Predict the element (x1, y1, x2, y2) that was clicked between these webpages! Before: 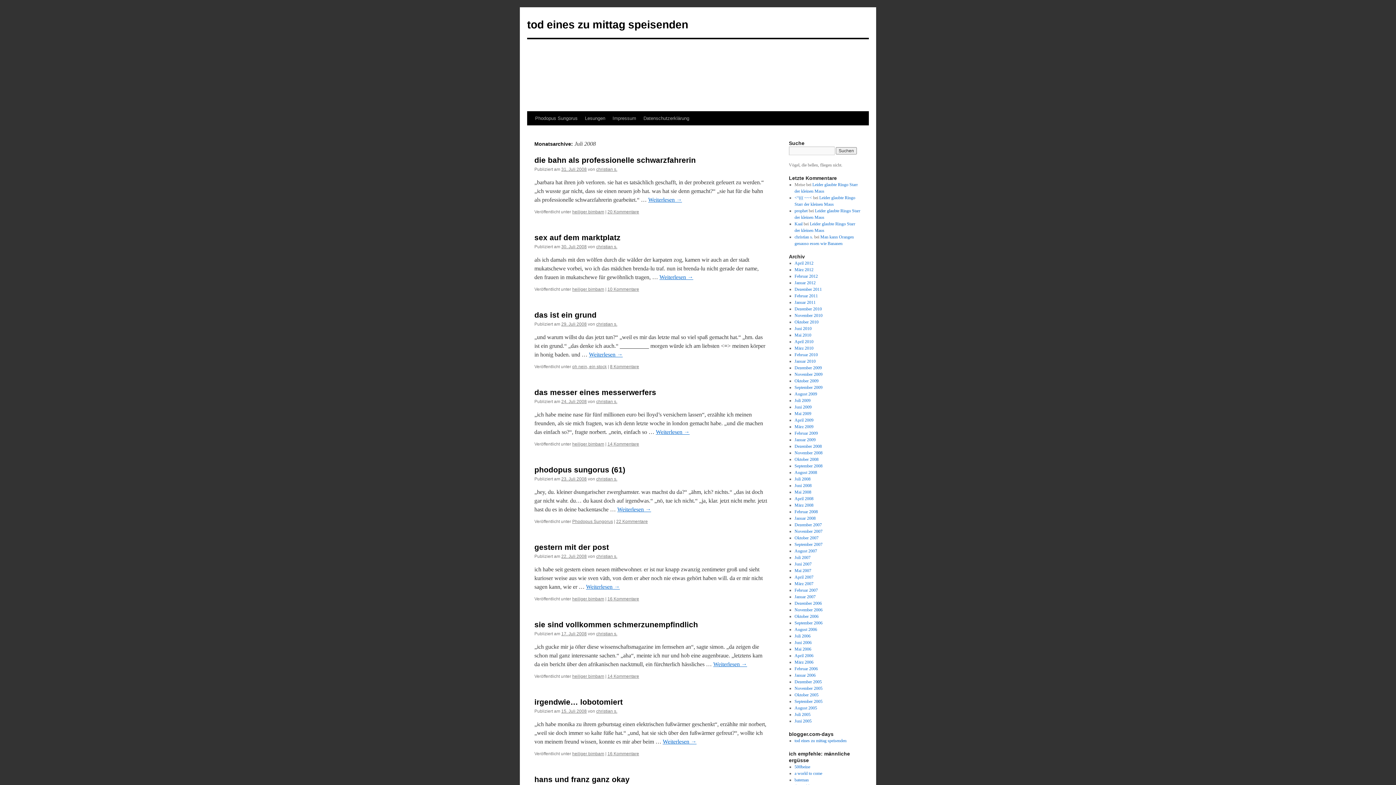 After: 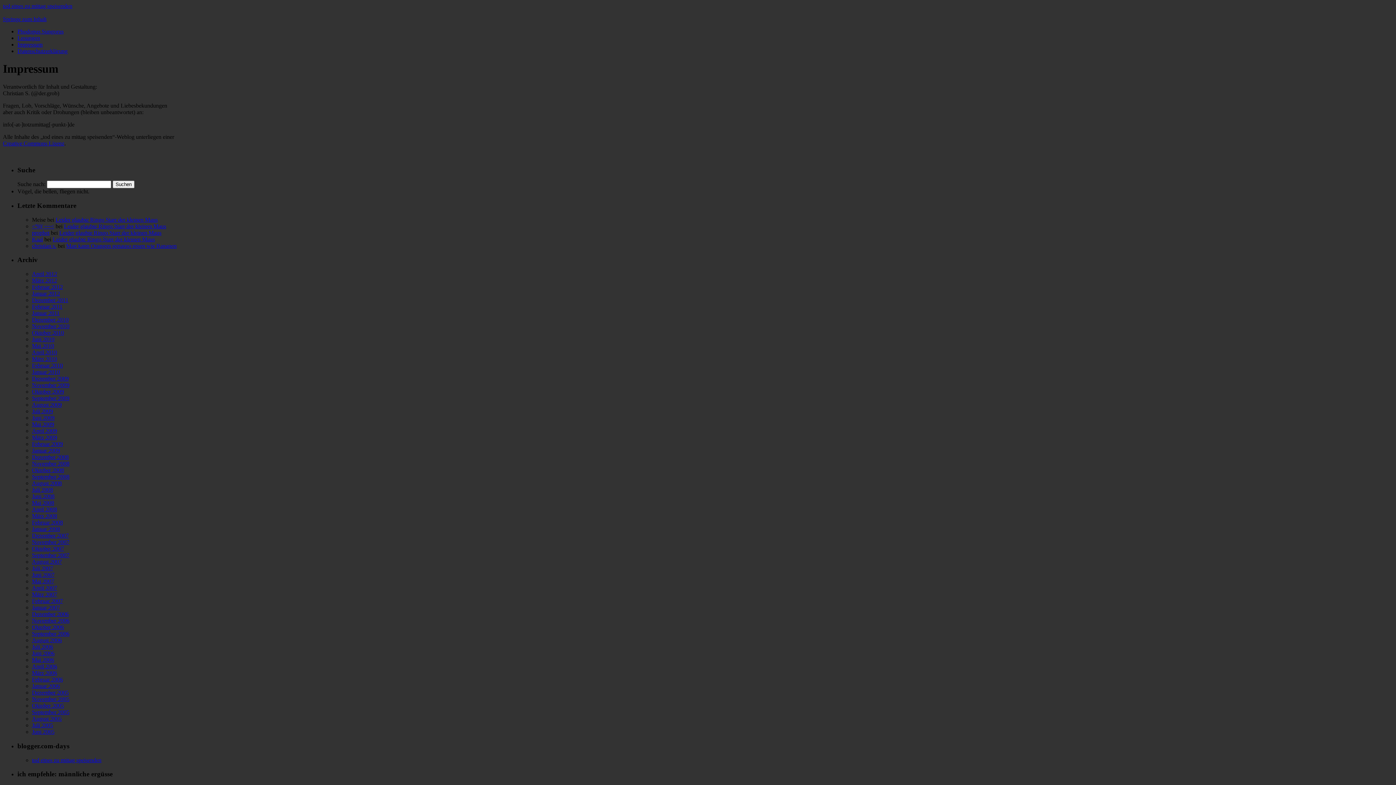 Action: bbox: (609, 111, 640, 125) label: Impressum